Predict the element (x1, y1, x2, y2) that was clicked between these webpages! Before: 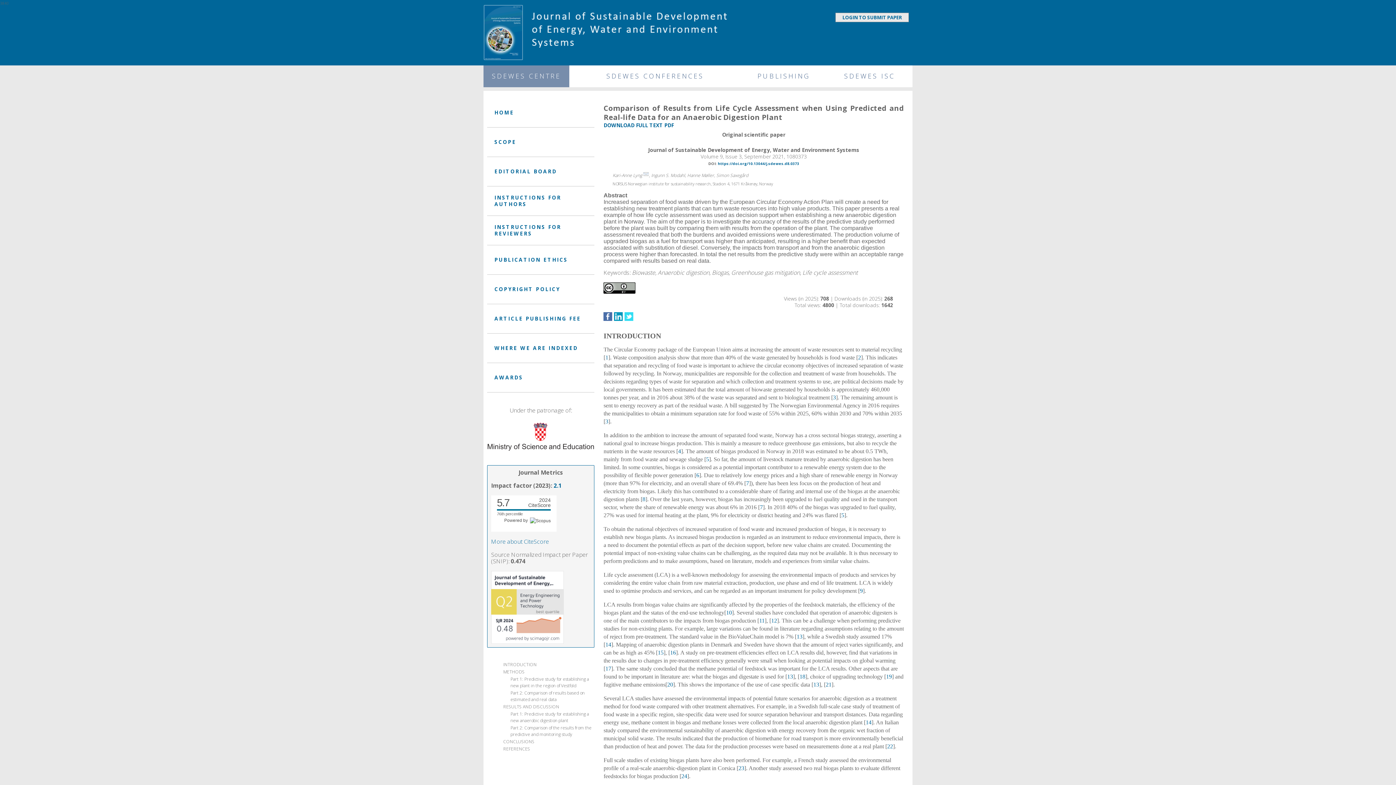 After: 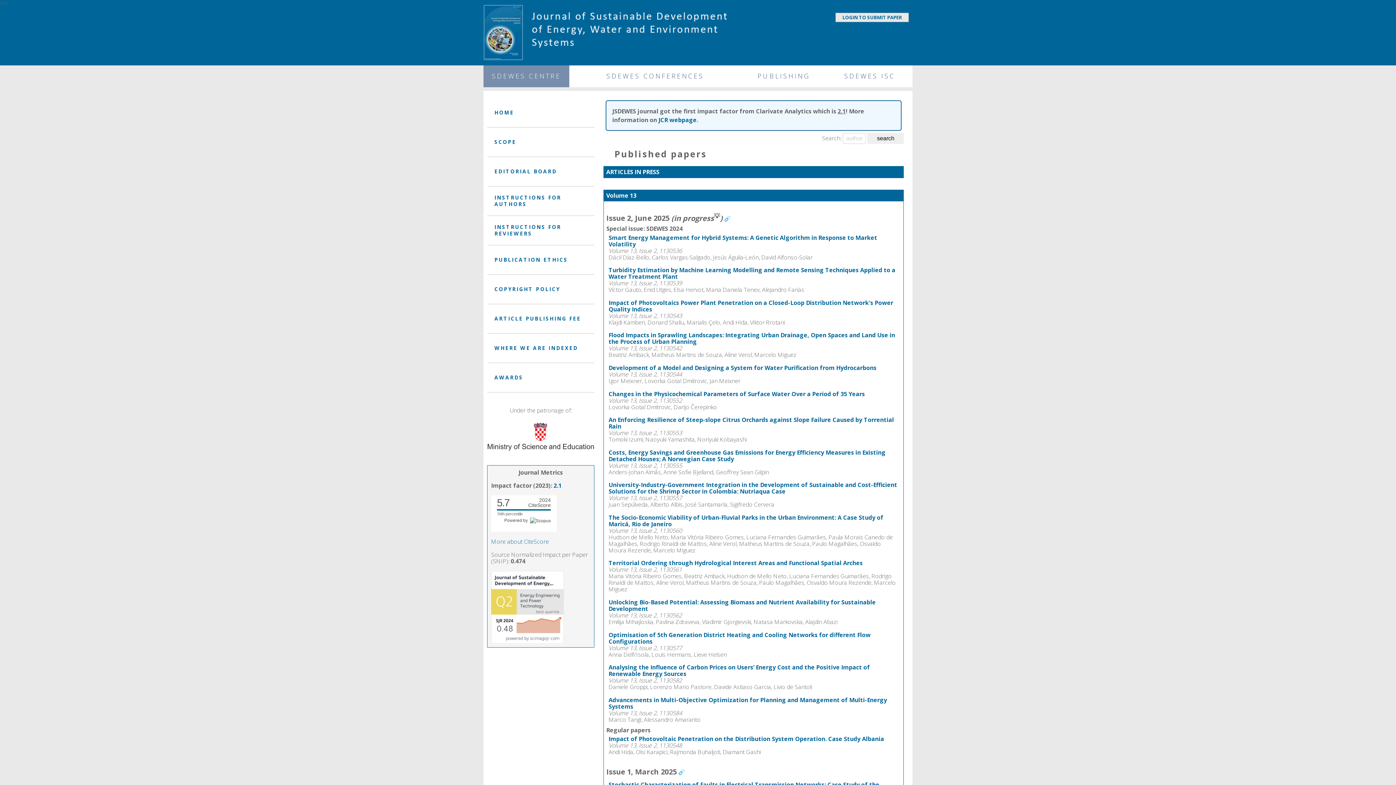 Action: label: HOME bbox: (487, 98, 594, 127)